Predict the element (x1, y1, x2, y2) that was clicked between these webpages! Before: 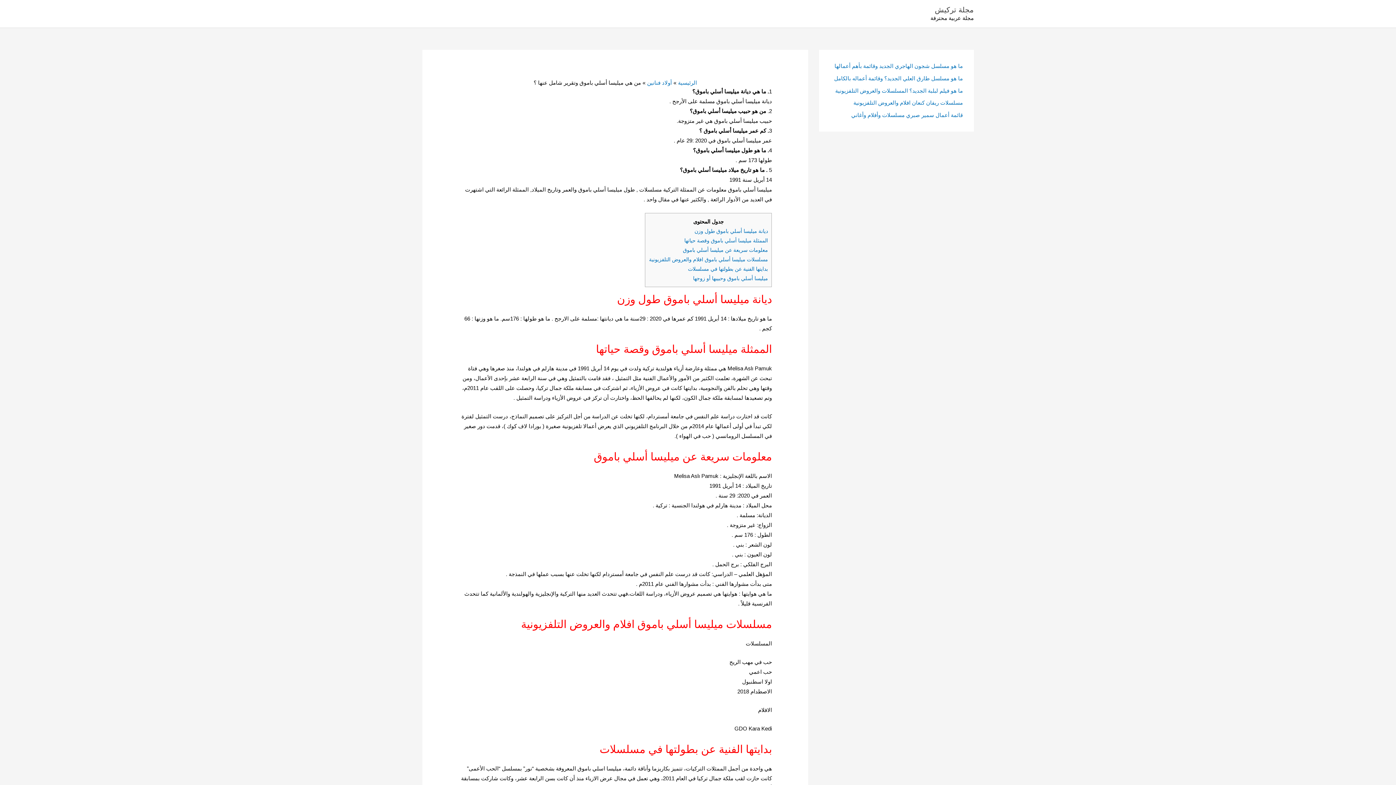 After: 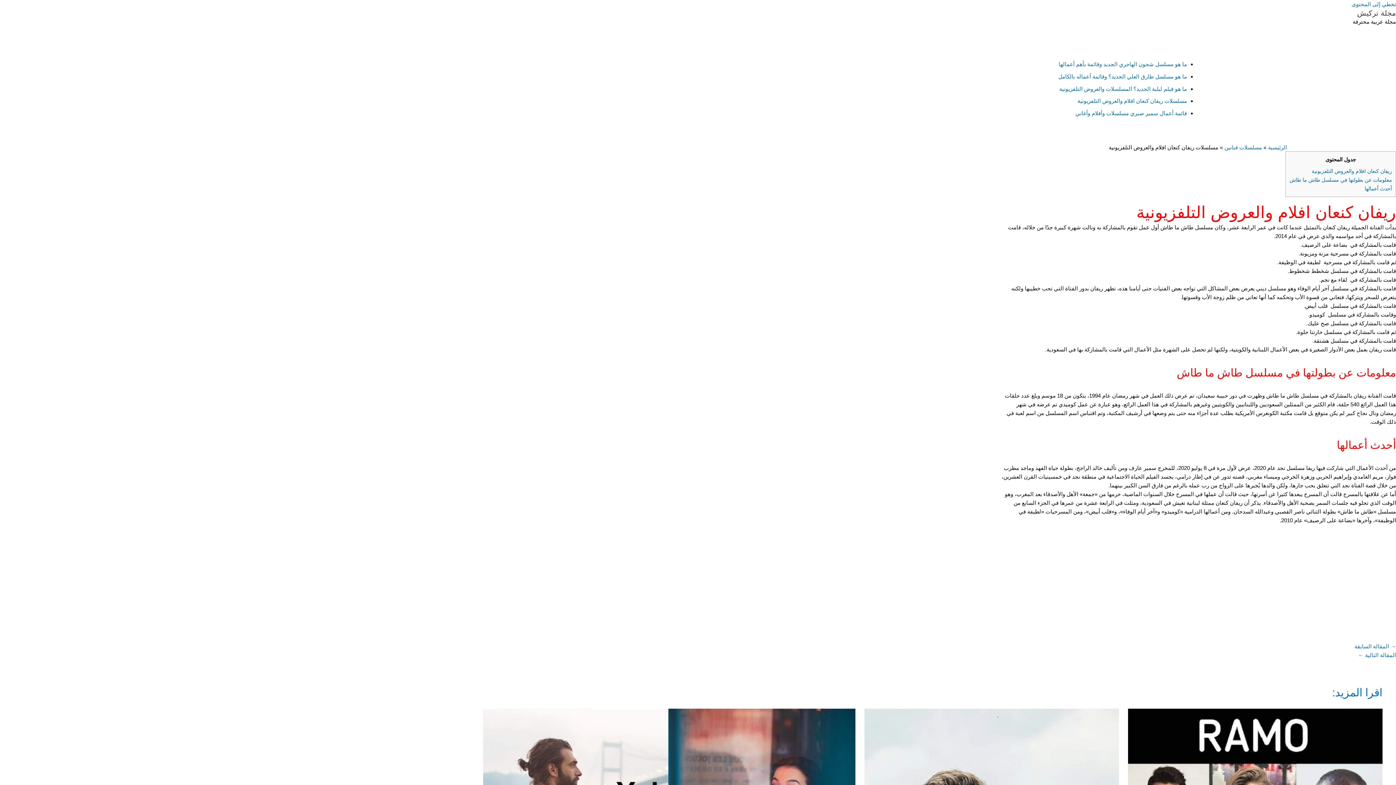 Action: bbox: (853, 99, 963, 105) label: مسلسلات ريفان كنعان افلام والعروض التلفزيونية